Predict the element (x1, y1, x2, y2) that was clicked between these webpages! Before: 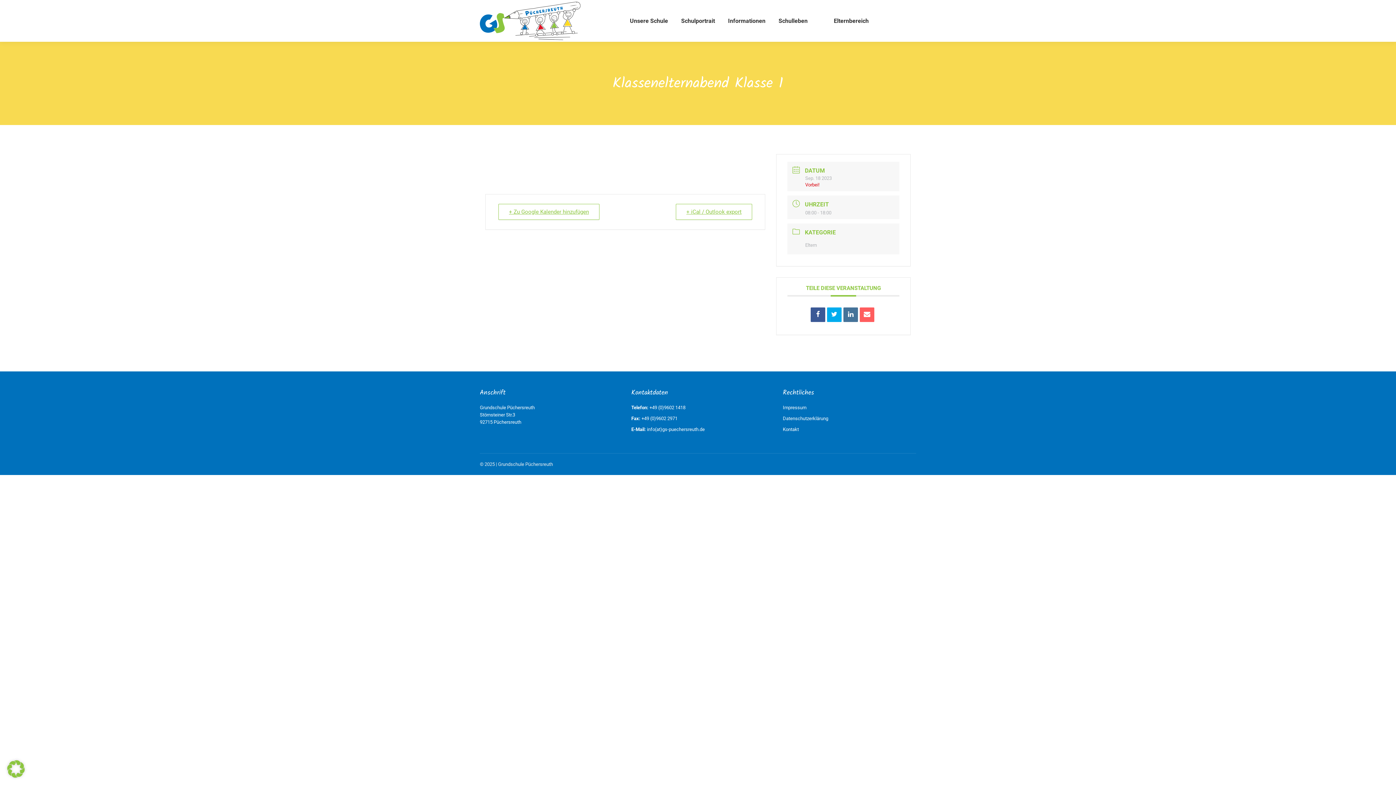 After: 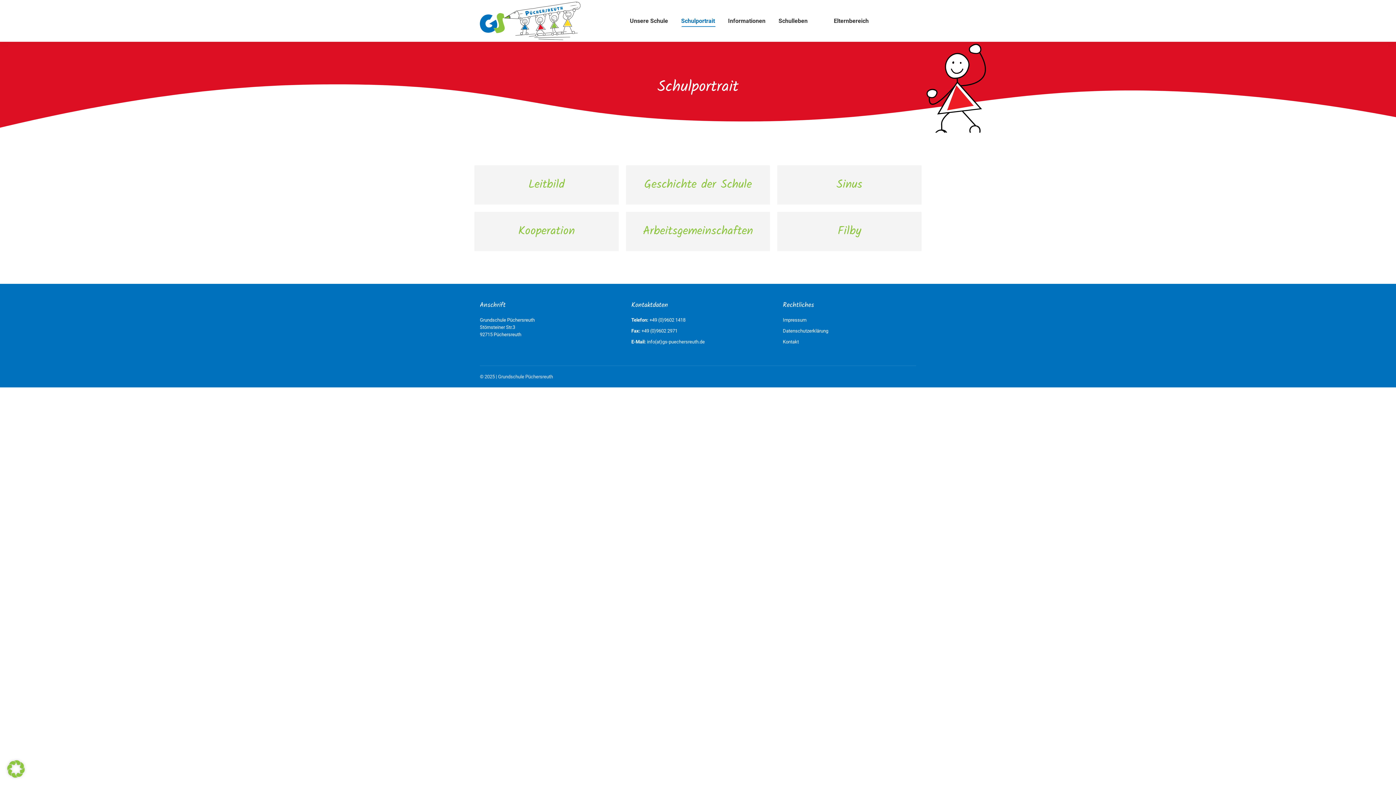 Action: label: Schulportrait bbox: (679, 6, 716, 35)